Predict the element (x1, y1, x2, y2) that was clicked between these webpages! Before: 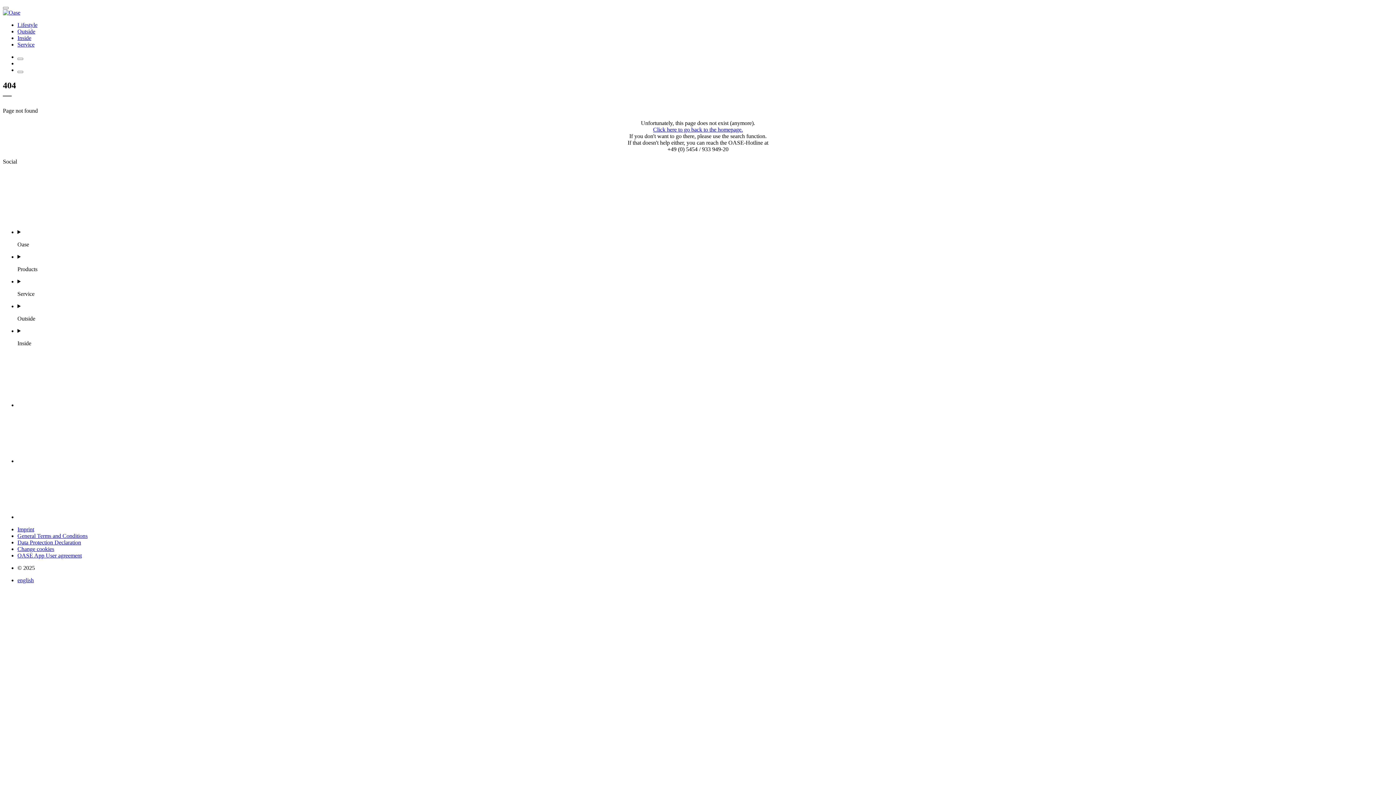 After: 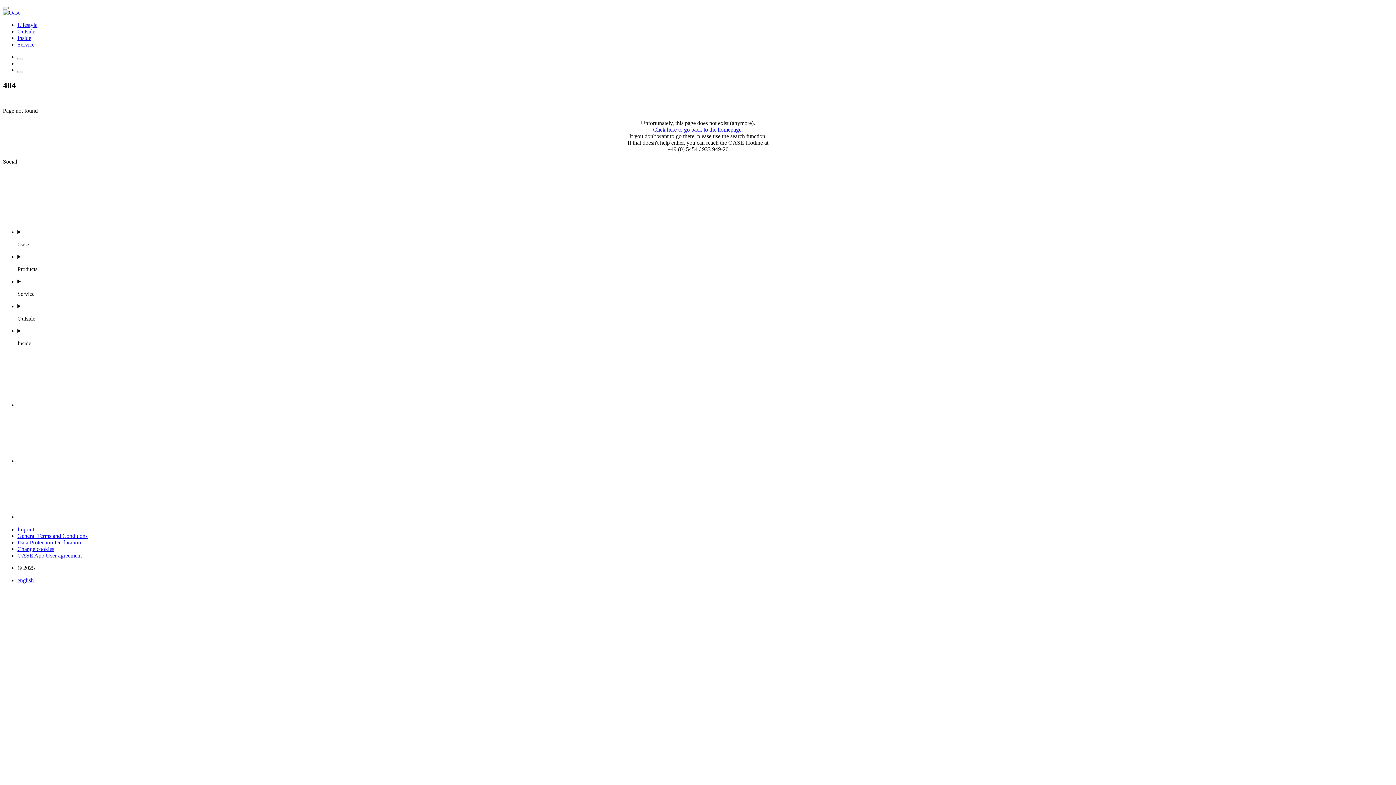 Action: bbox: (17, 546, 54, 552) label: Change cookies